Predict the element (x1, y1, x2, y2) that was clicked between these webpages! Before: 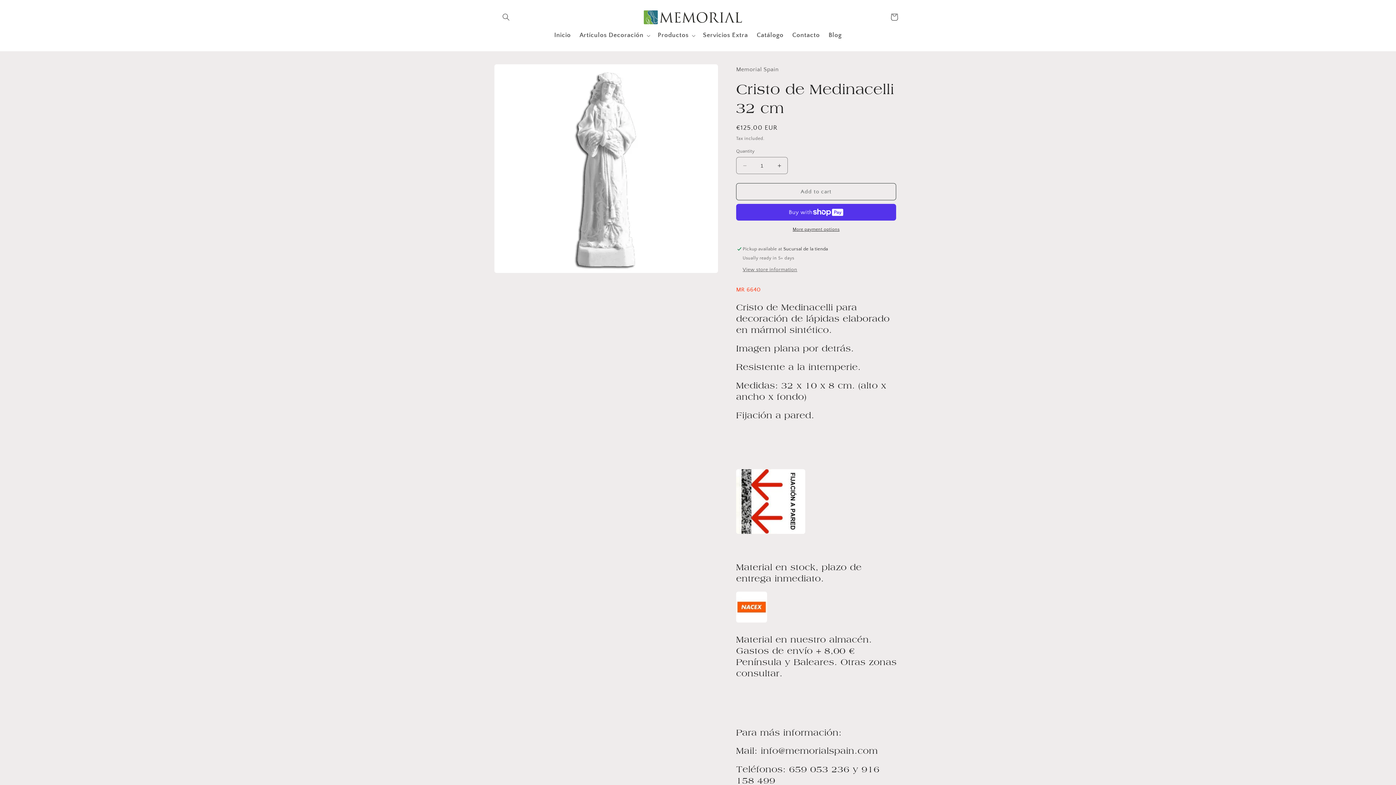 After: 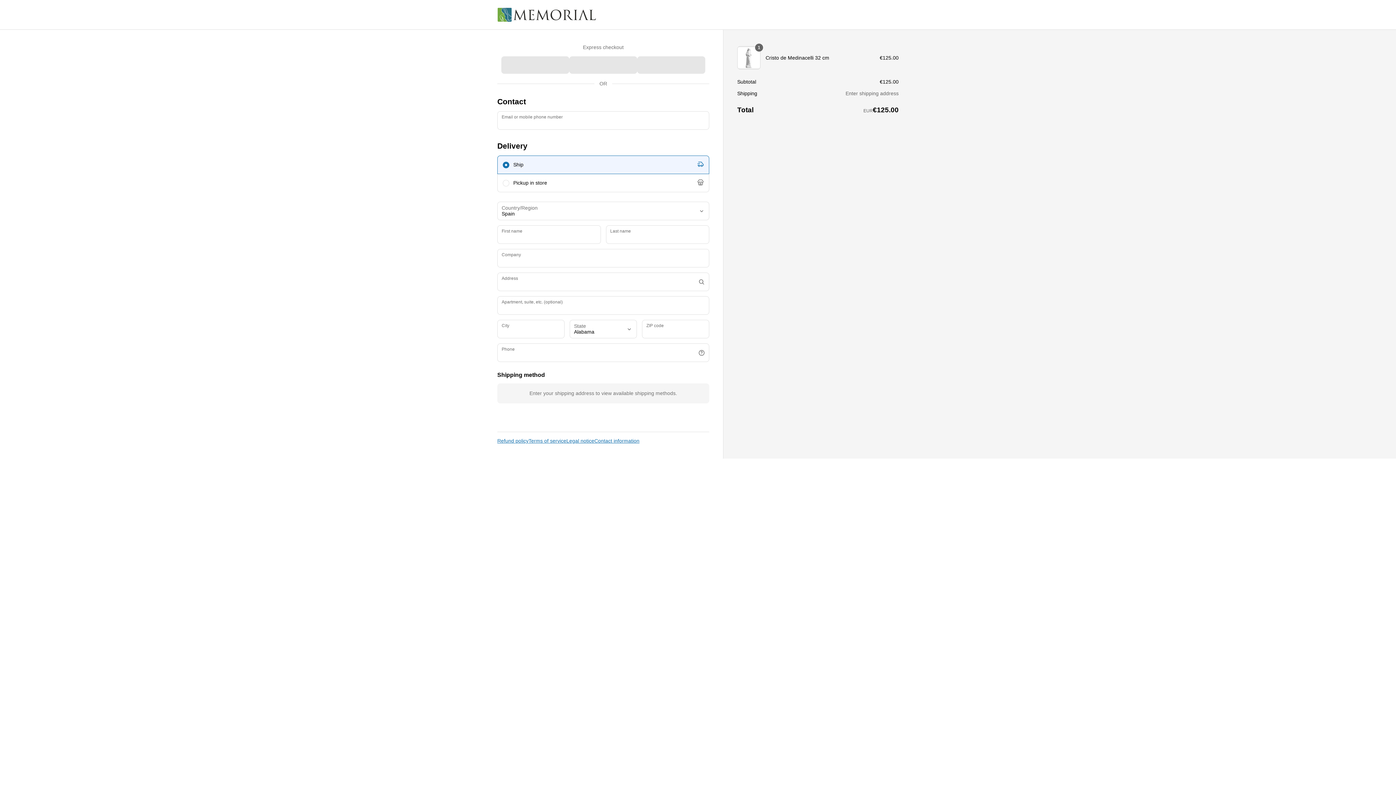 Action: label: More payment options bbox: (736, 226, 896, 233)